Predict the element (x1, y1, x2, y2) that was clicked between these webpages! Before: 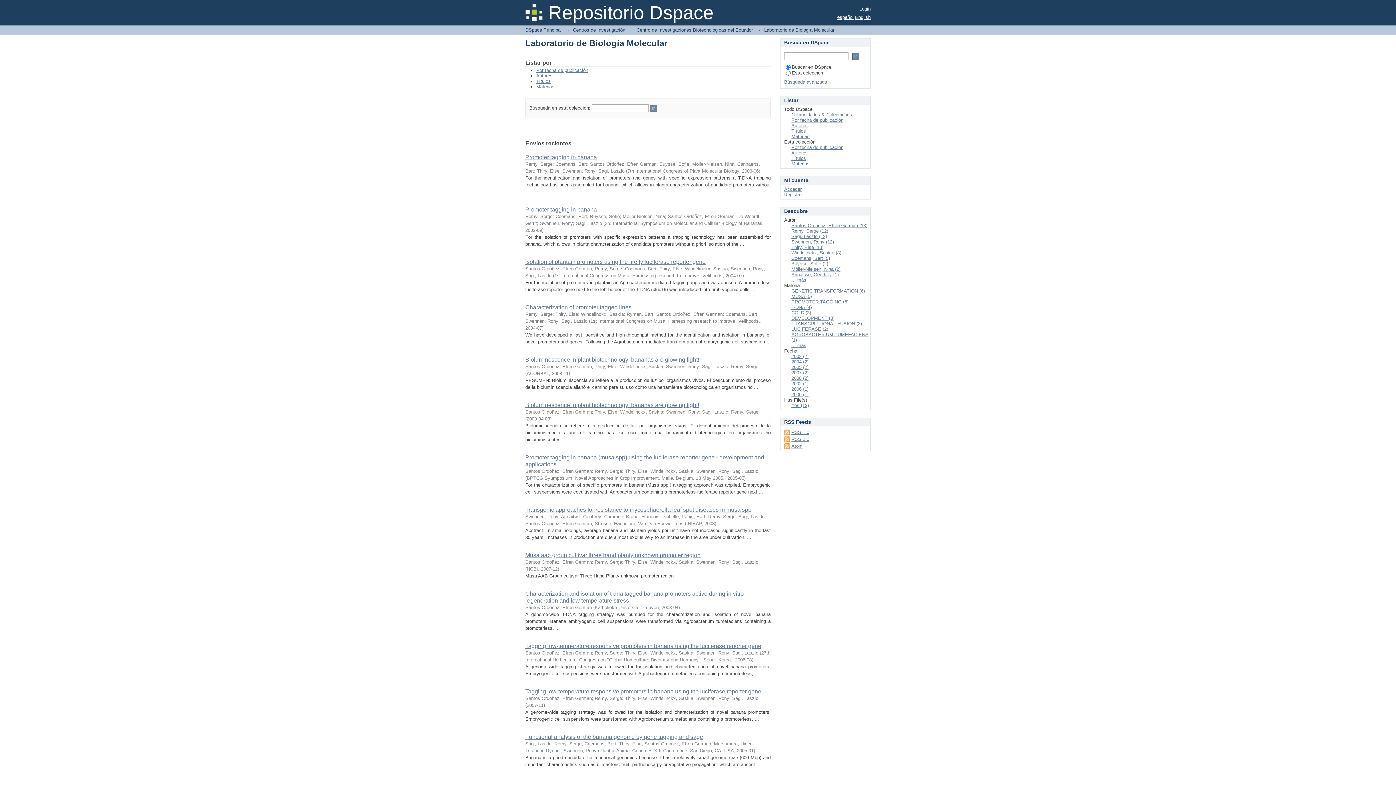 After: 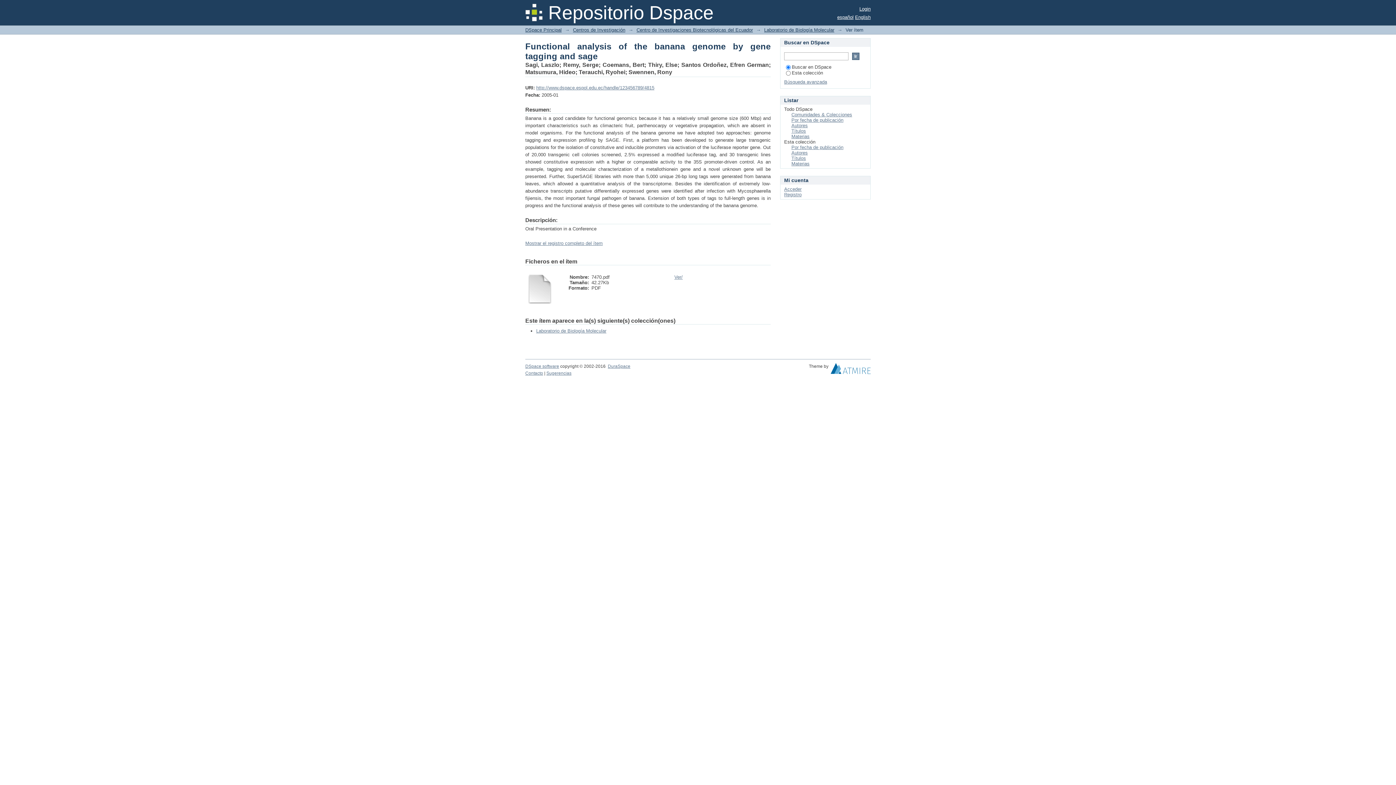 Action: label: Functional analysis of the banana genome by gene tagging and sage bbox: (525, 734, 703, 740)